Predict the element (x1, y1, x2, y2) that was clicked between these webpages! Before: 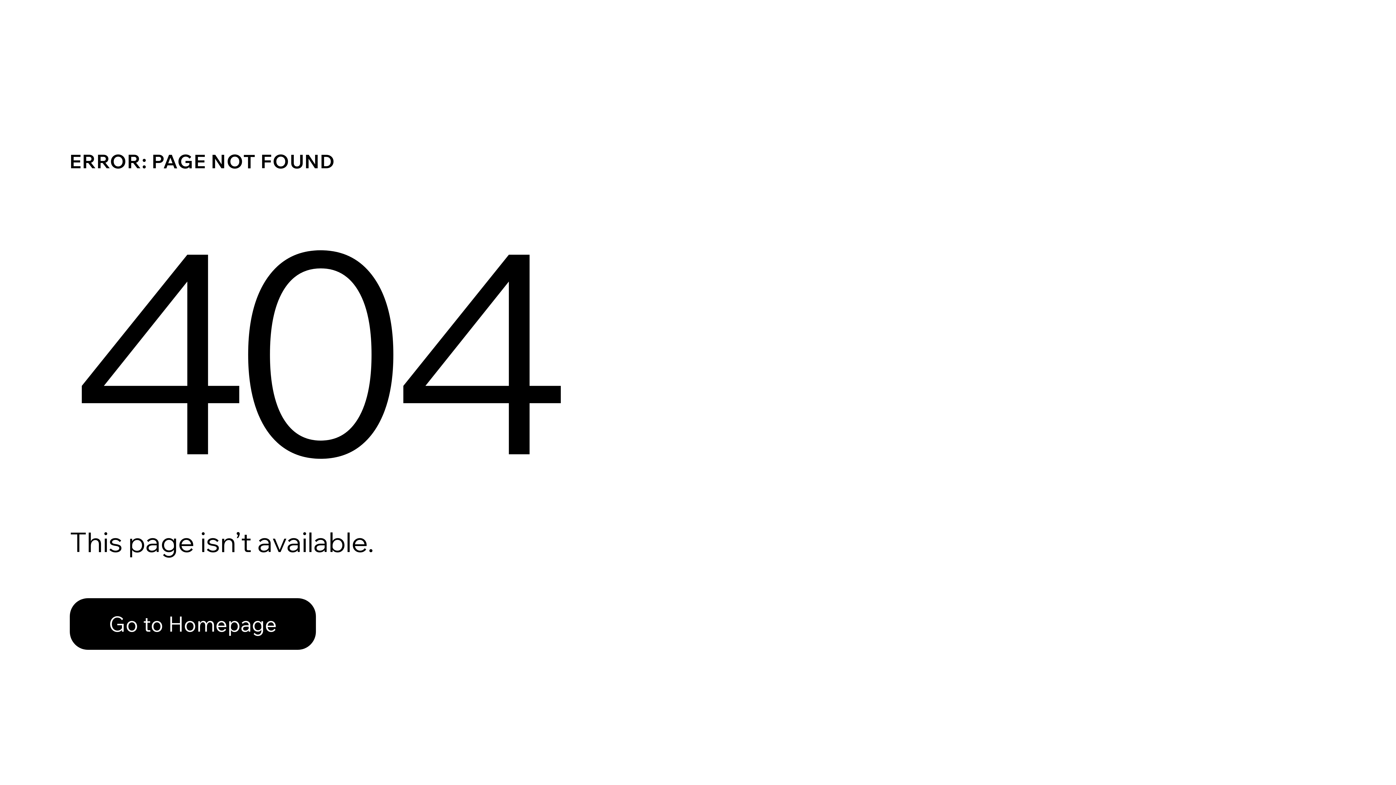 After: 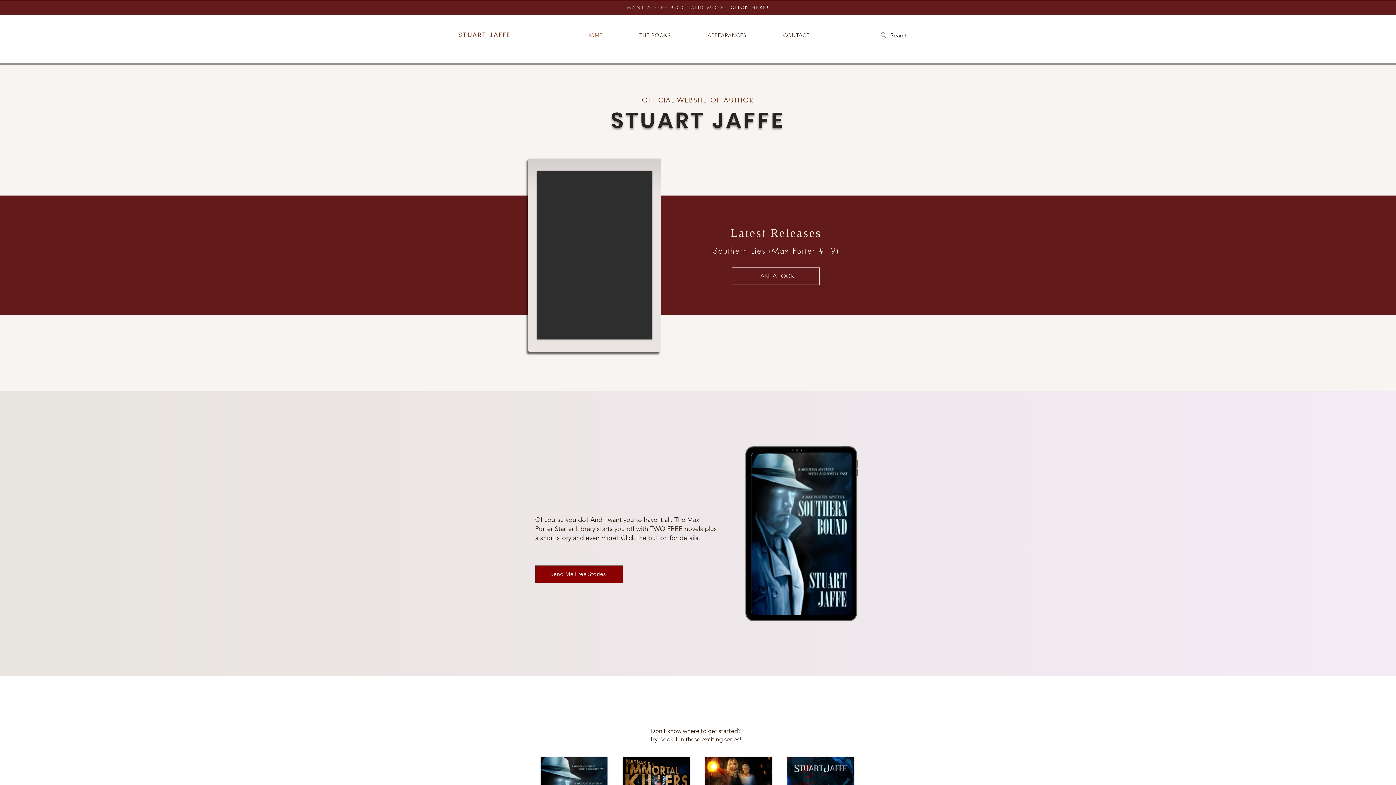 Action: bbox: (69, 582, 768, 659) label: Go to Homepage